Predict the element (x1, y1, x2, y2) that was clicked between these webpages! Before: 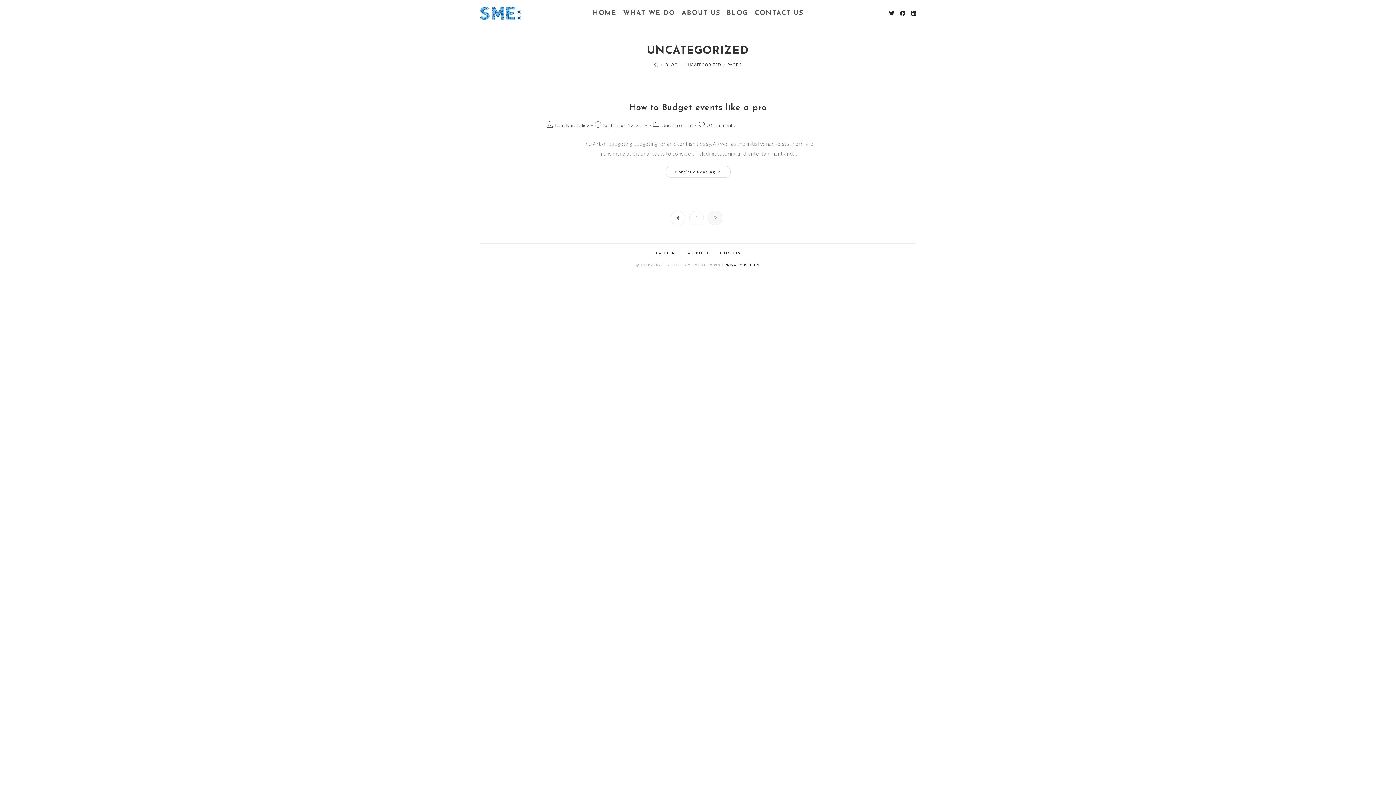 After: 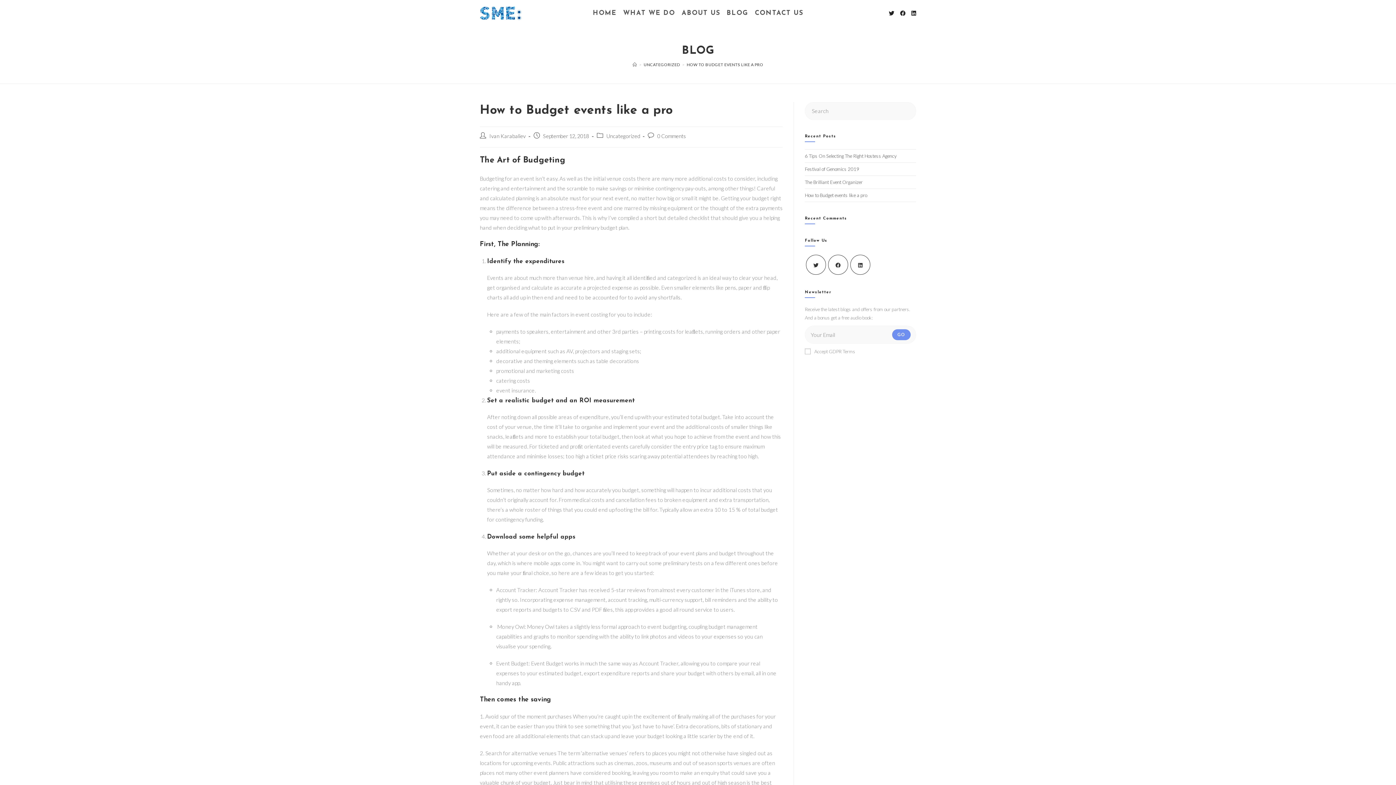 Action: bbox: (665, 165, 730, 177) label: Continue Reading
How To Budget Events Like A Pro